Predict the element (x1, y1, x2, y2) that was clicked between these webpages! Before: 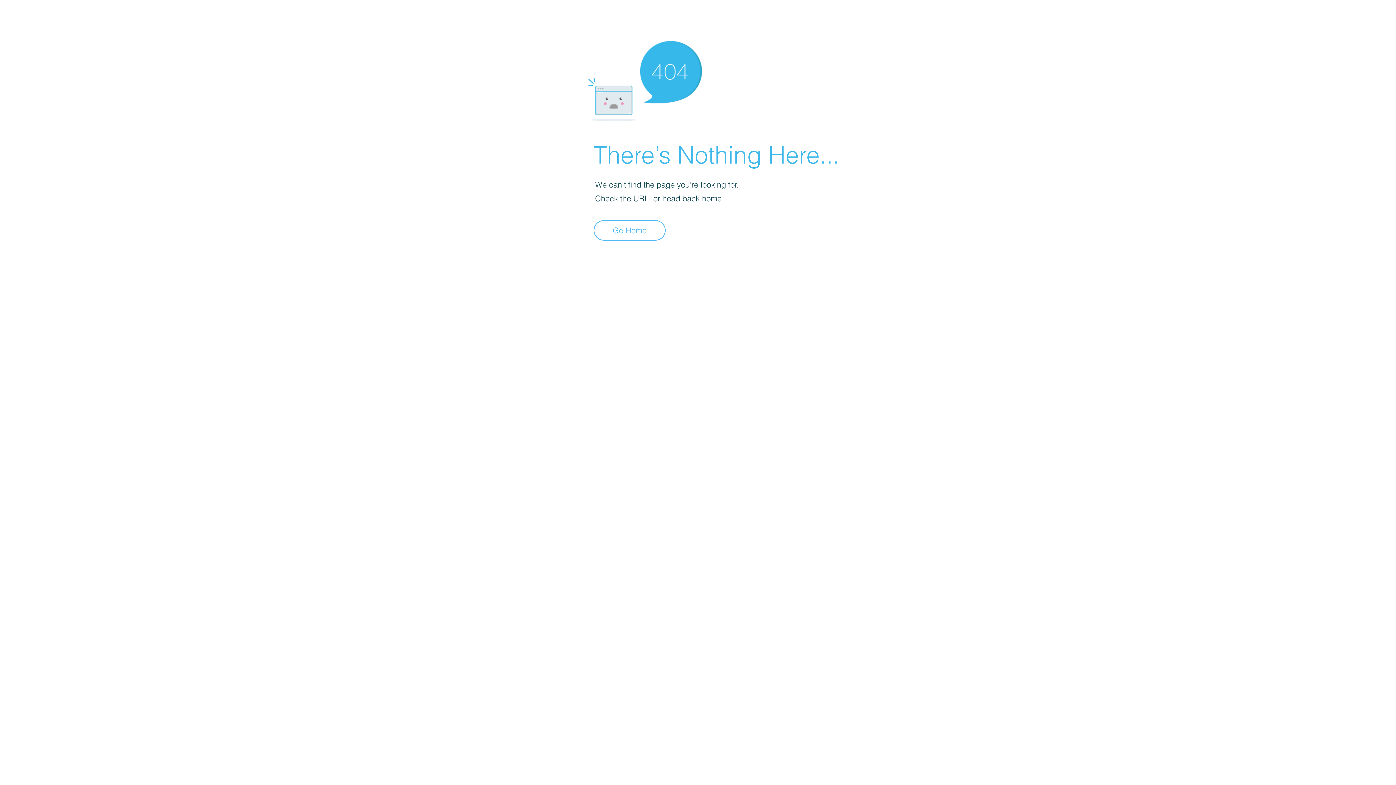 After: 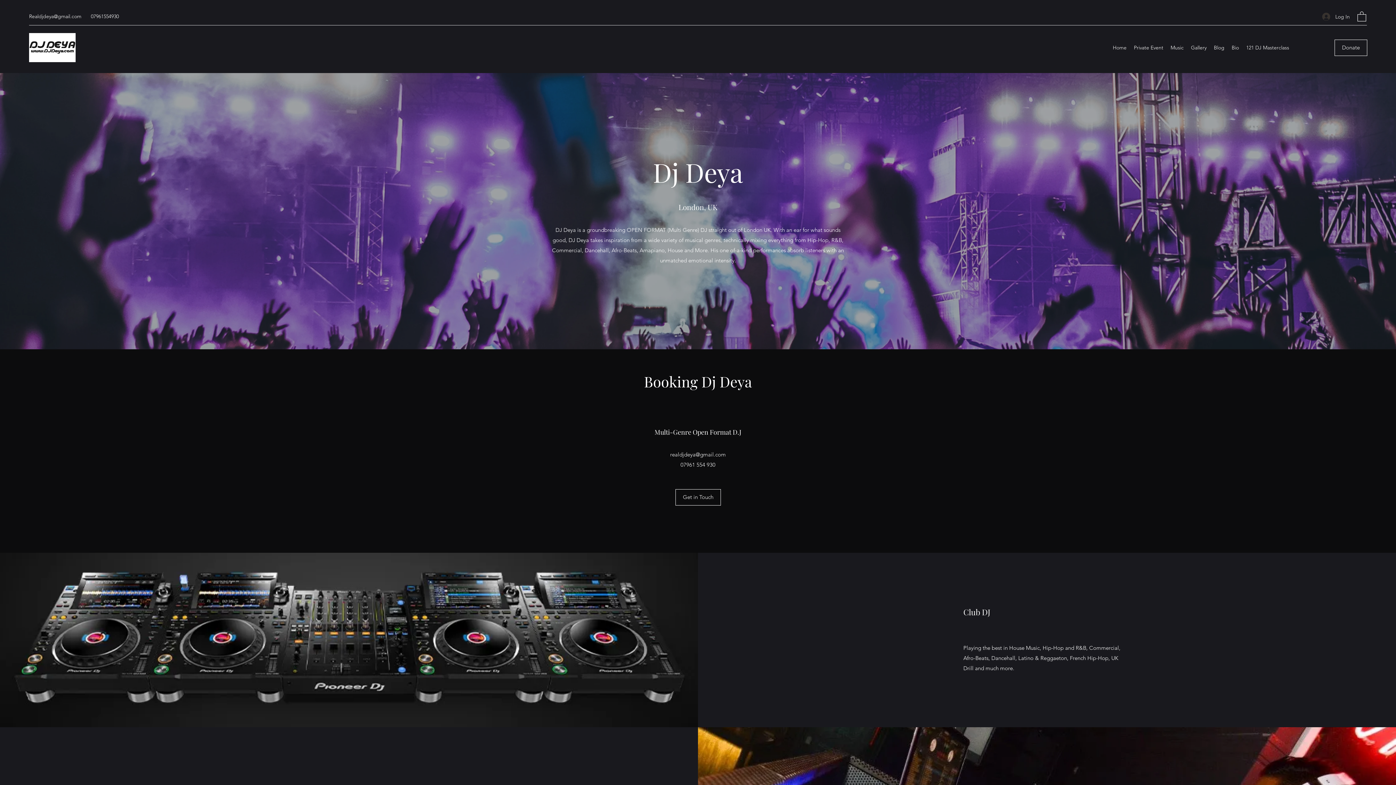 Action: label: Go Home bbox: (593, 220, 665, 240)